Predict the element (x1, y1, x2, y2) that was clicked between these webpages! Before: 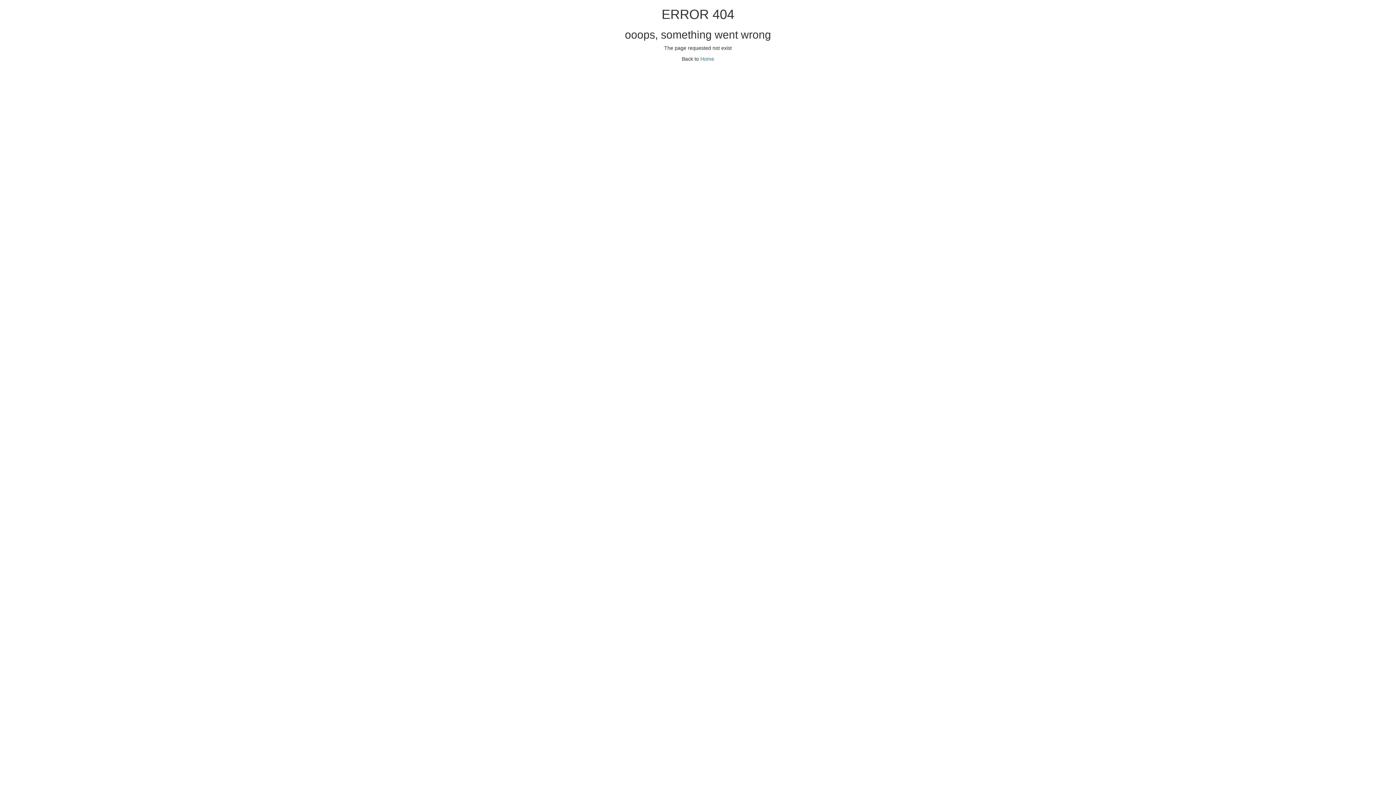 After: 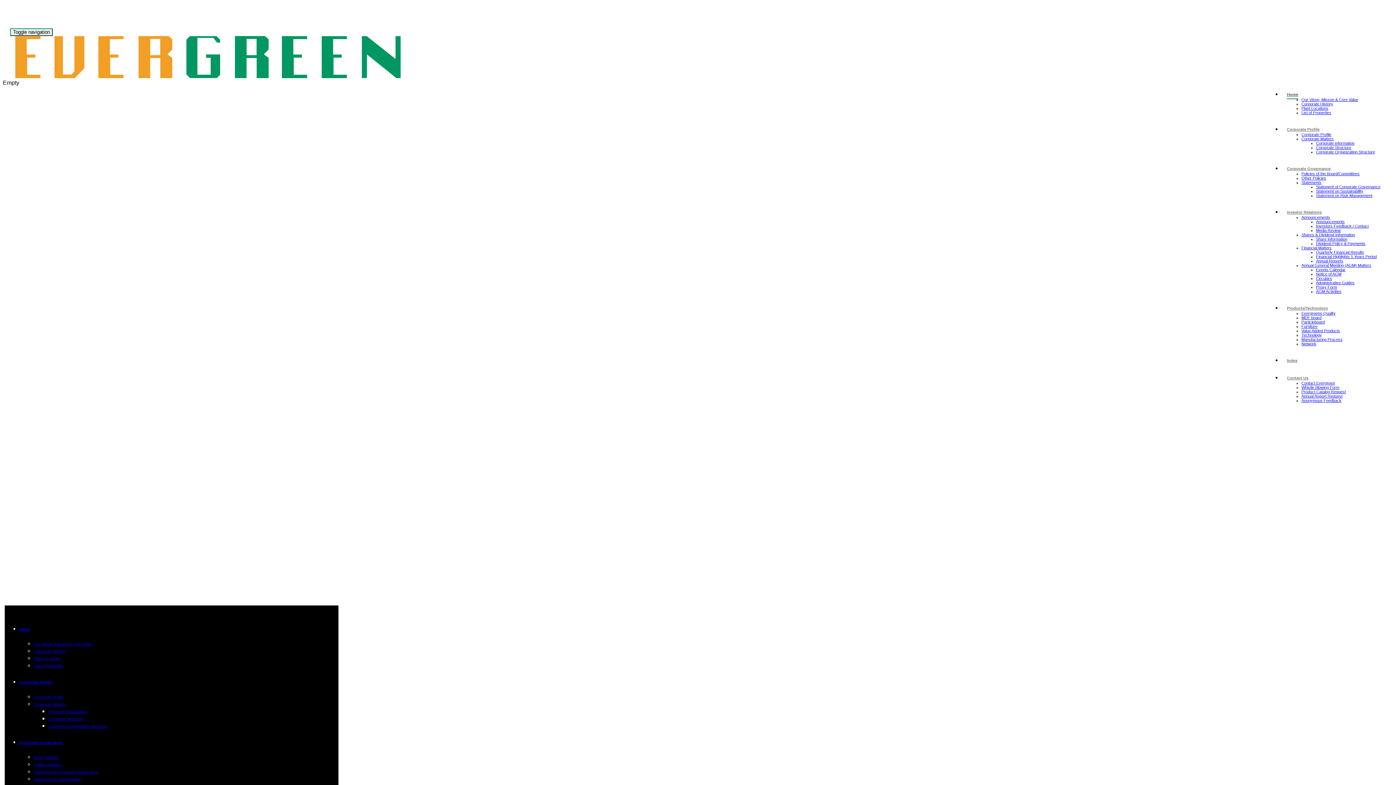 Action: label: Home bbox: (700, 56, 714, 61)